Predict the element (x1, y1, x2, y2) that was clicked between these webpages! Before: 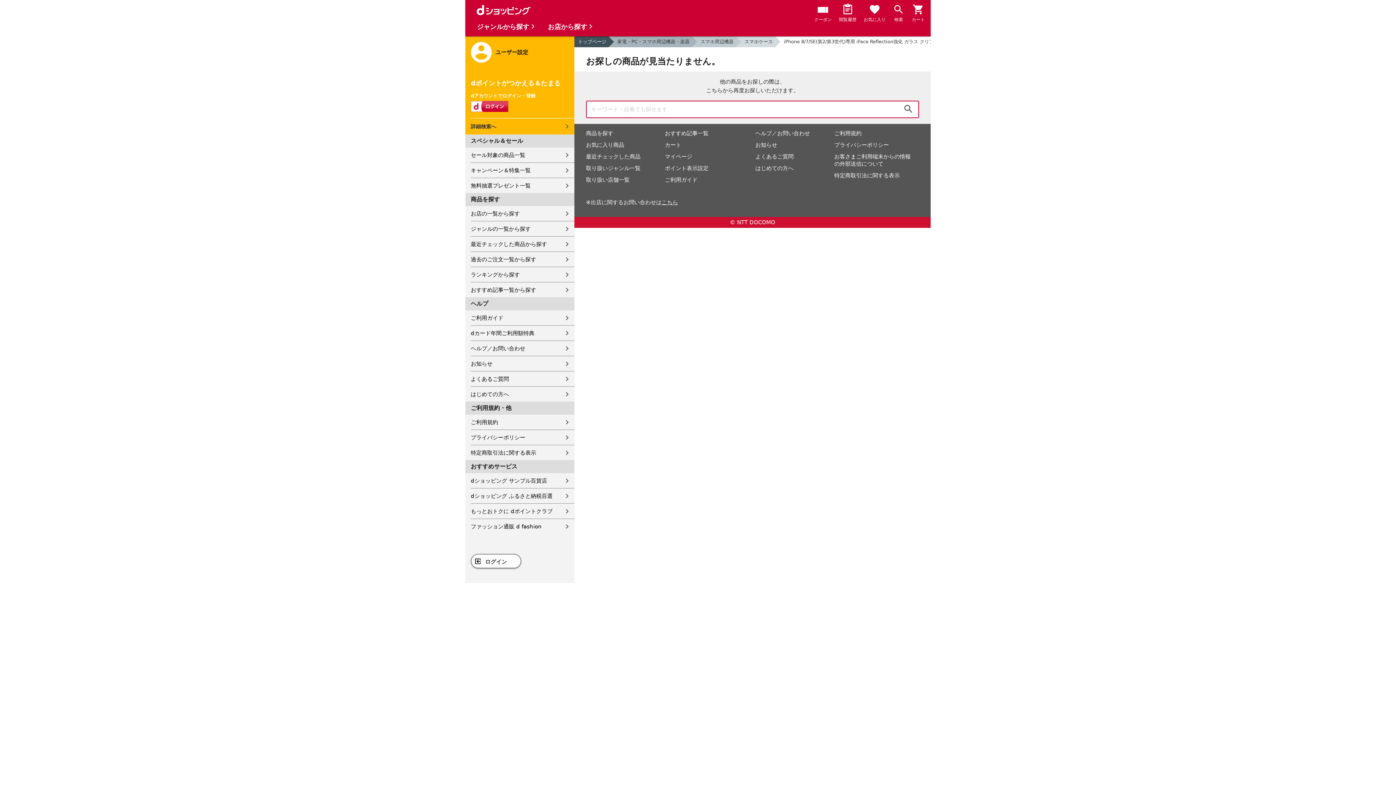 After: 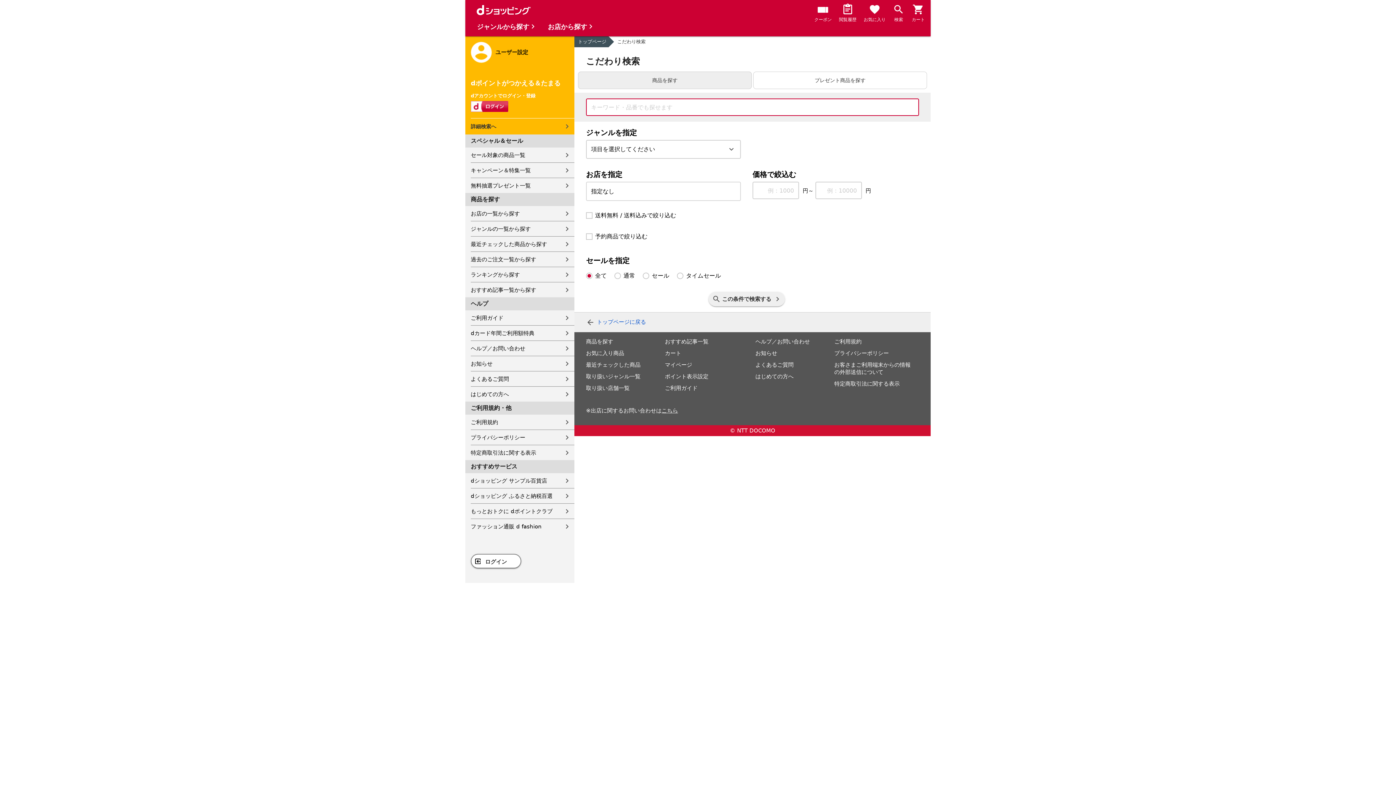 Action: label: 検索 bbox: (893, 3, 904, 24)